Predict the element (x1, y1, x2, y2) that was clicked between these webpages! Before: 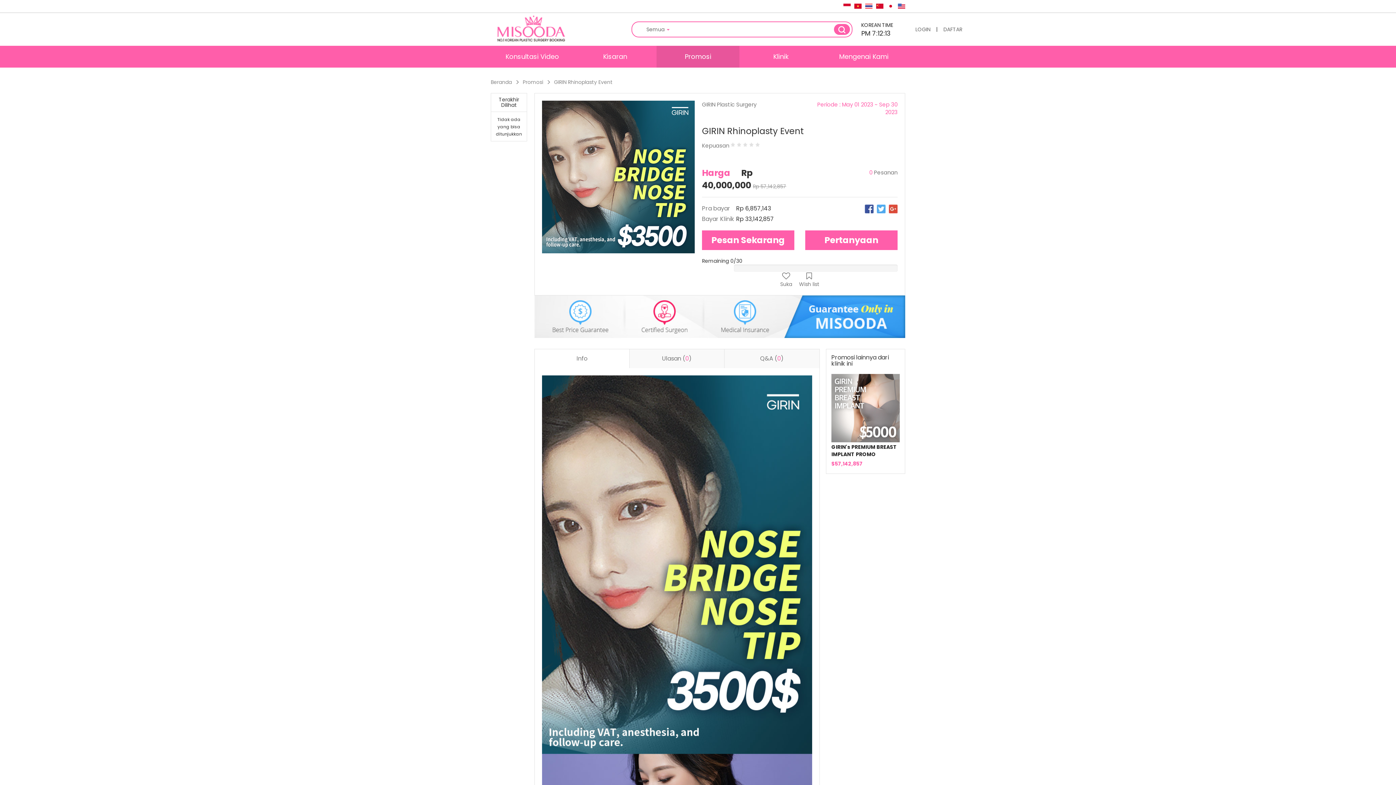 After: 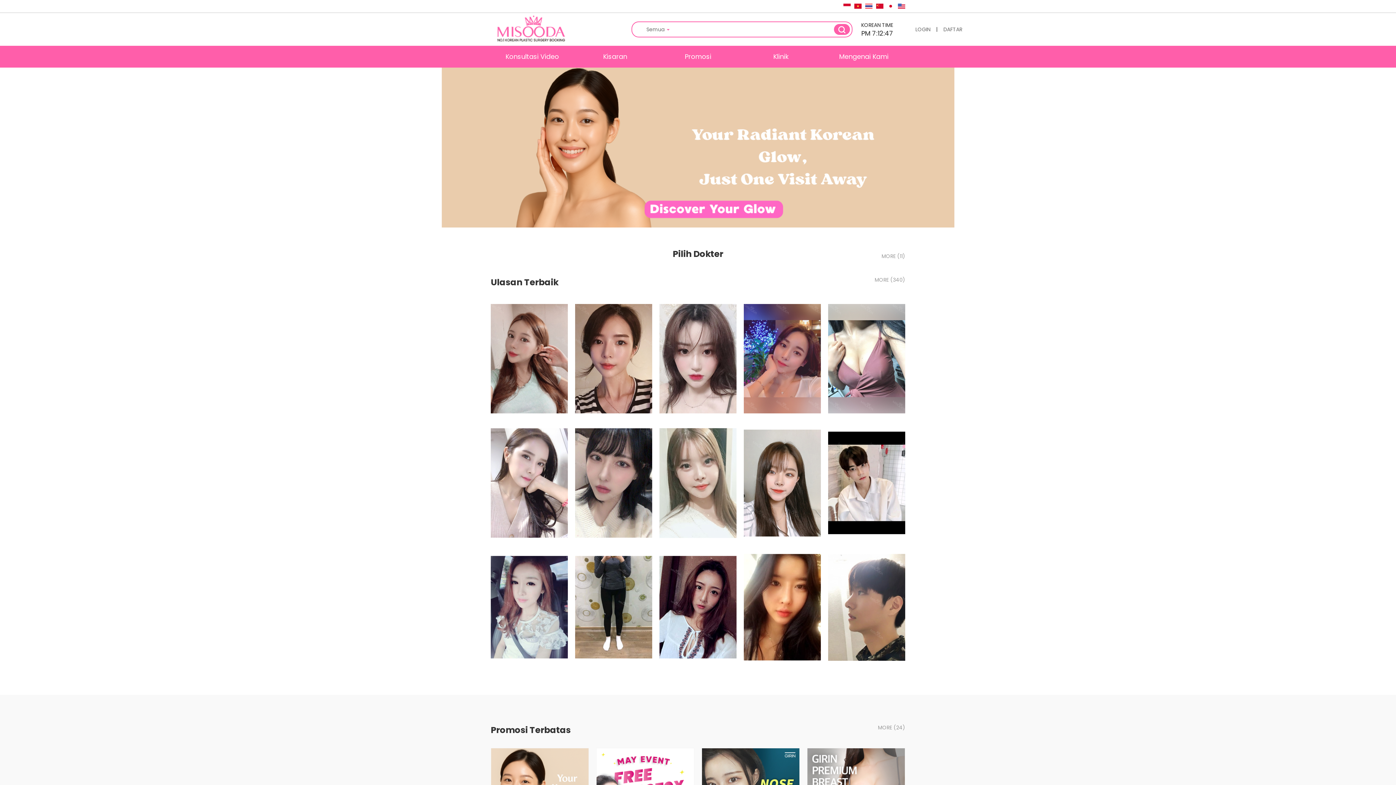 Action: bbox: (490, 14, 577, 44)